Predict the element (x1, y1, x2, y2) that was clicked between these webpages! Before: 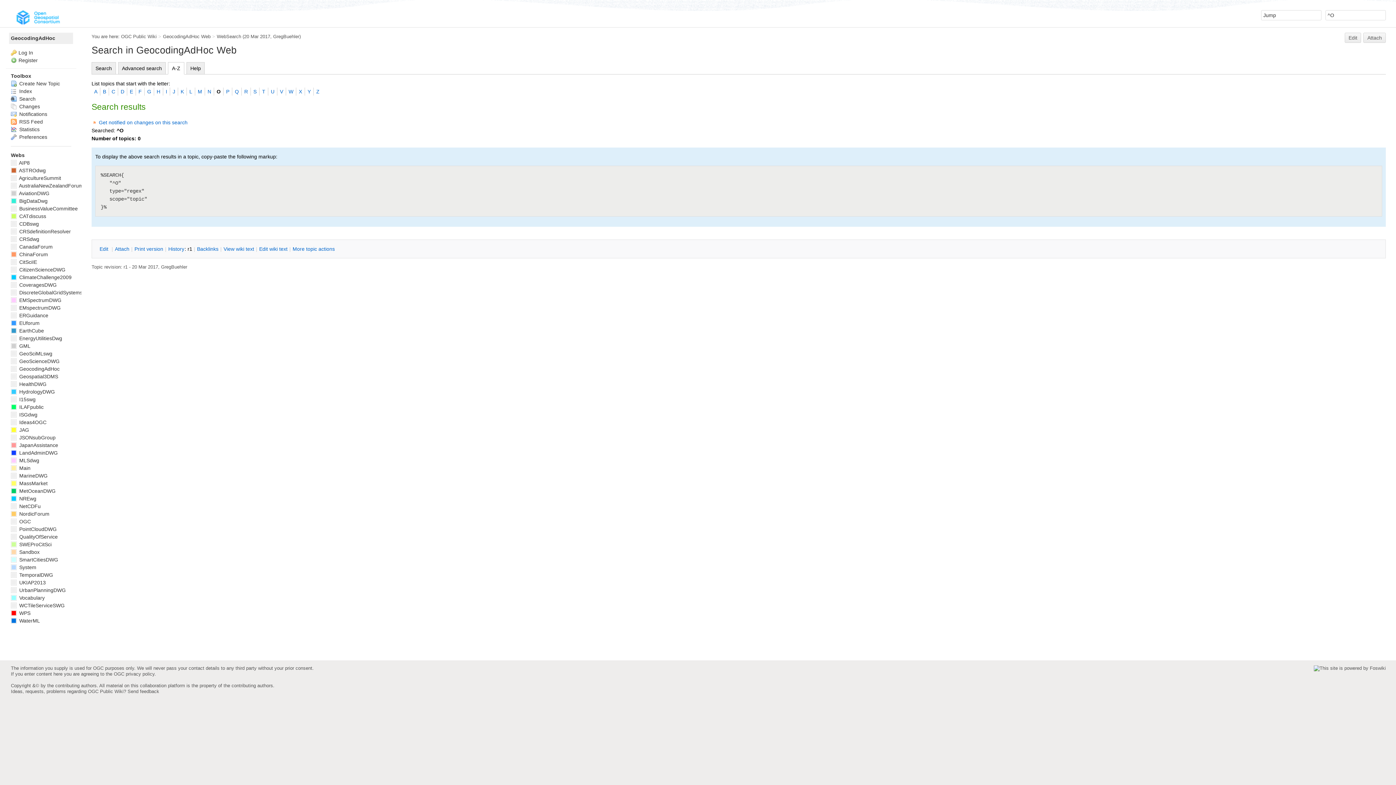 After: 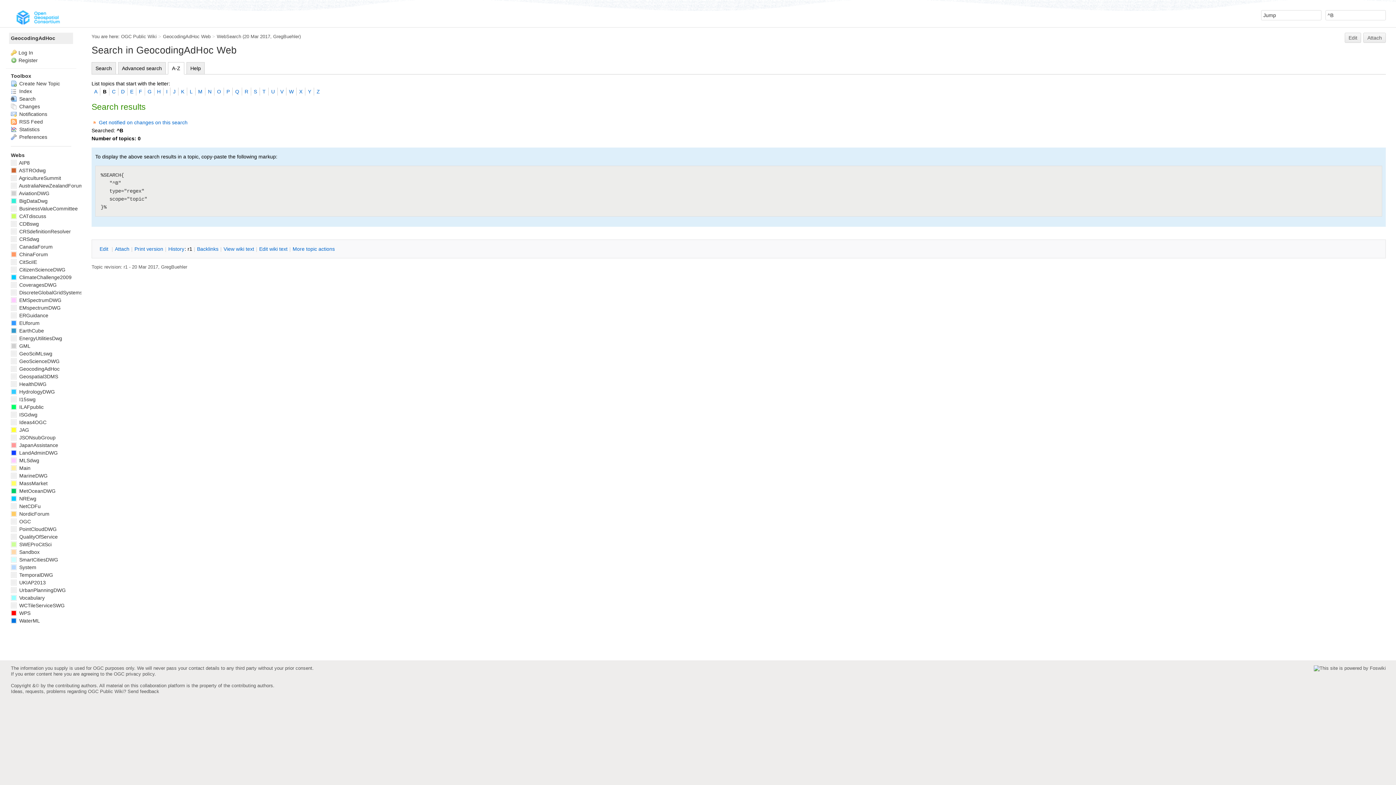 Action: label: B bbox: (102, 88, 106, 94)